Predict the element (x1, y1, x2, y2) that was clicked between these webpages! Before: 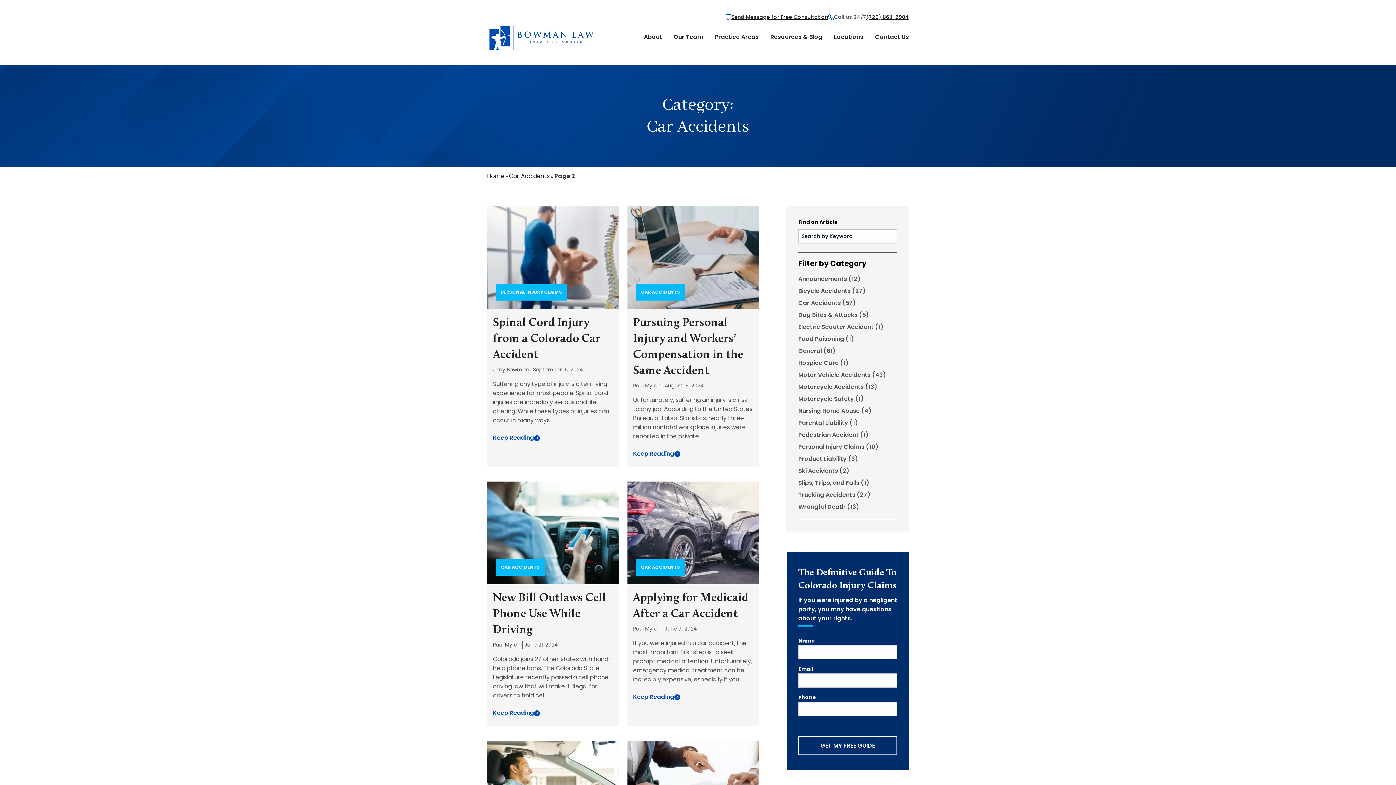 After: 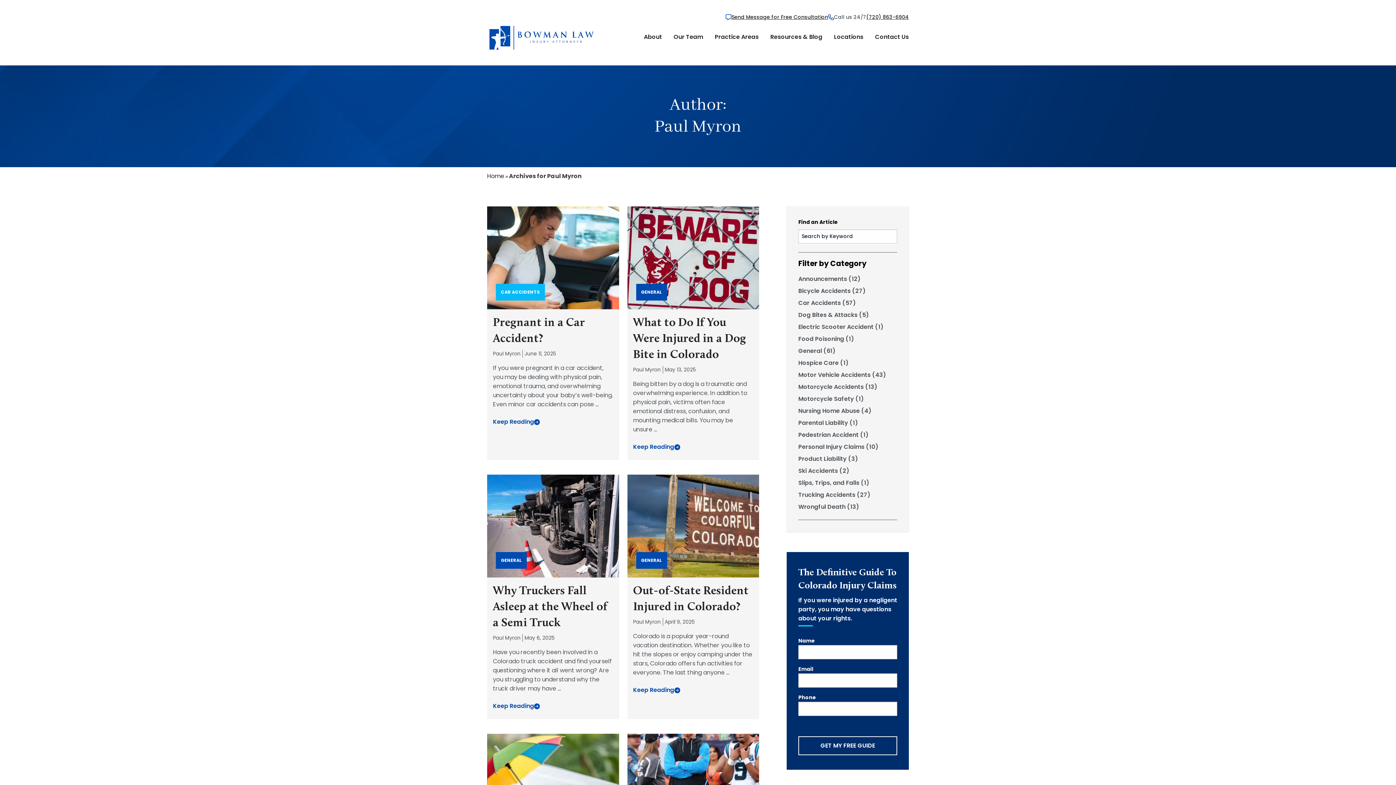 Action: bbox: (633, 382, 660, 389) label: Paul Myron